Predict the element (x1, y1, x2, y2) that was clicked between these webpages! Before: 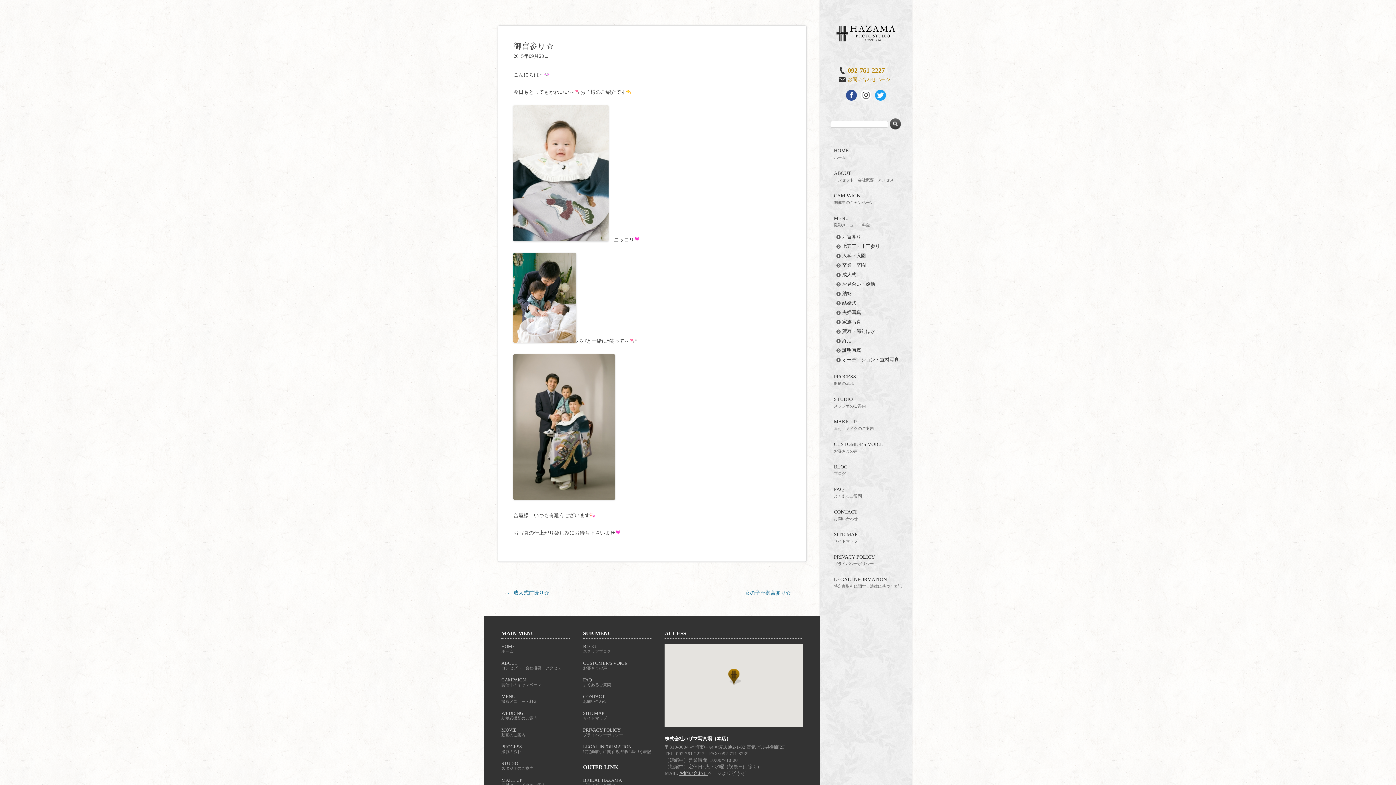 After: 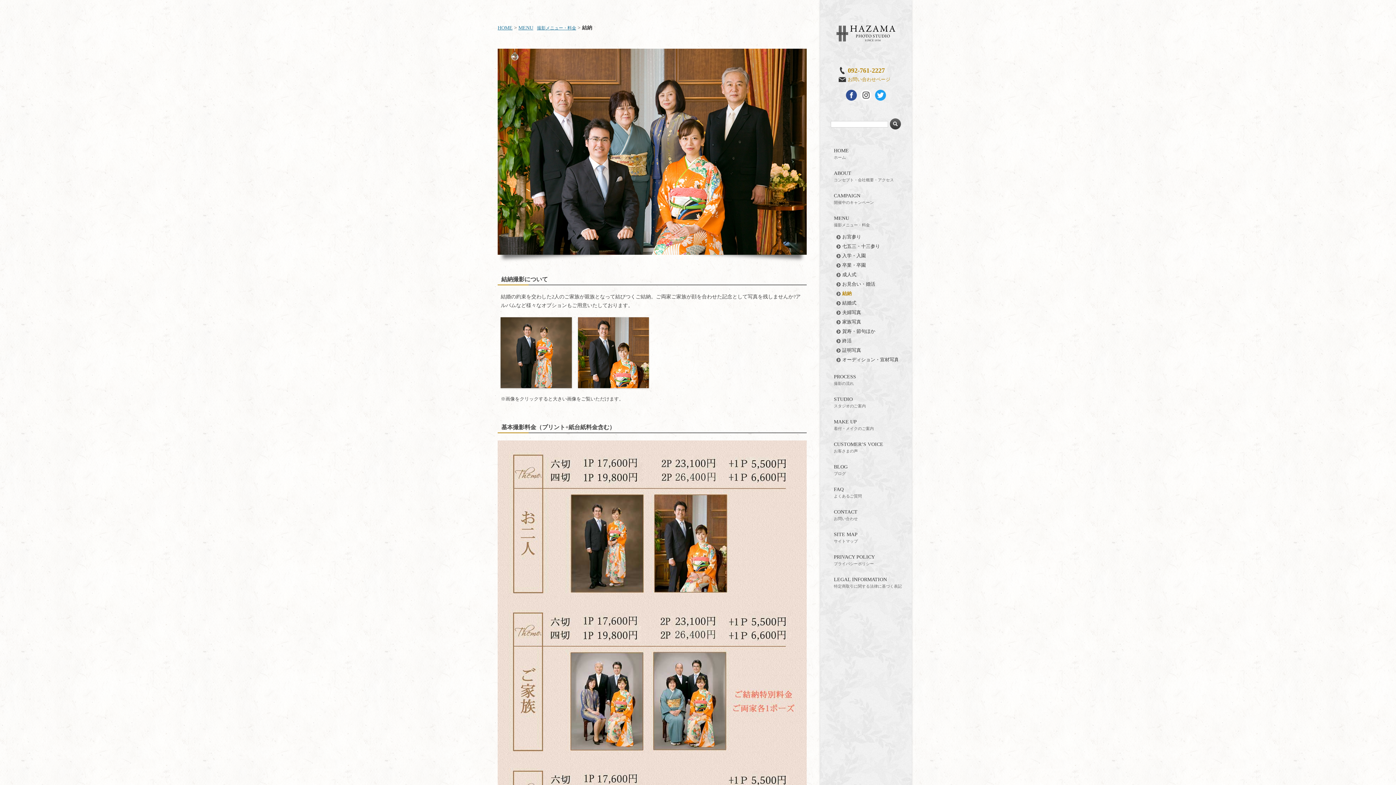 Action: label: 結納 bbox: (835, 289, 907, 298)